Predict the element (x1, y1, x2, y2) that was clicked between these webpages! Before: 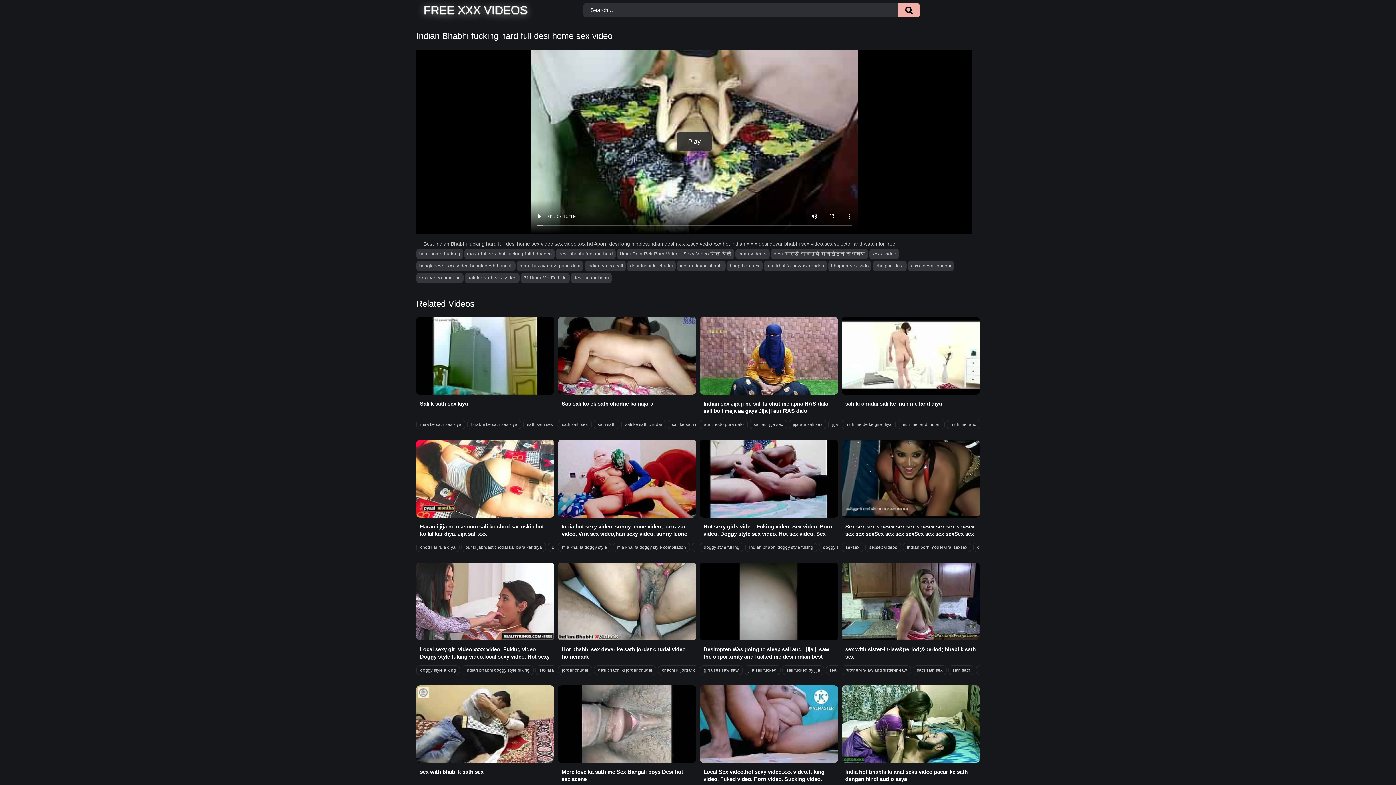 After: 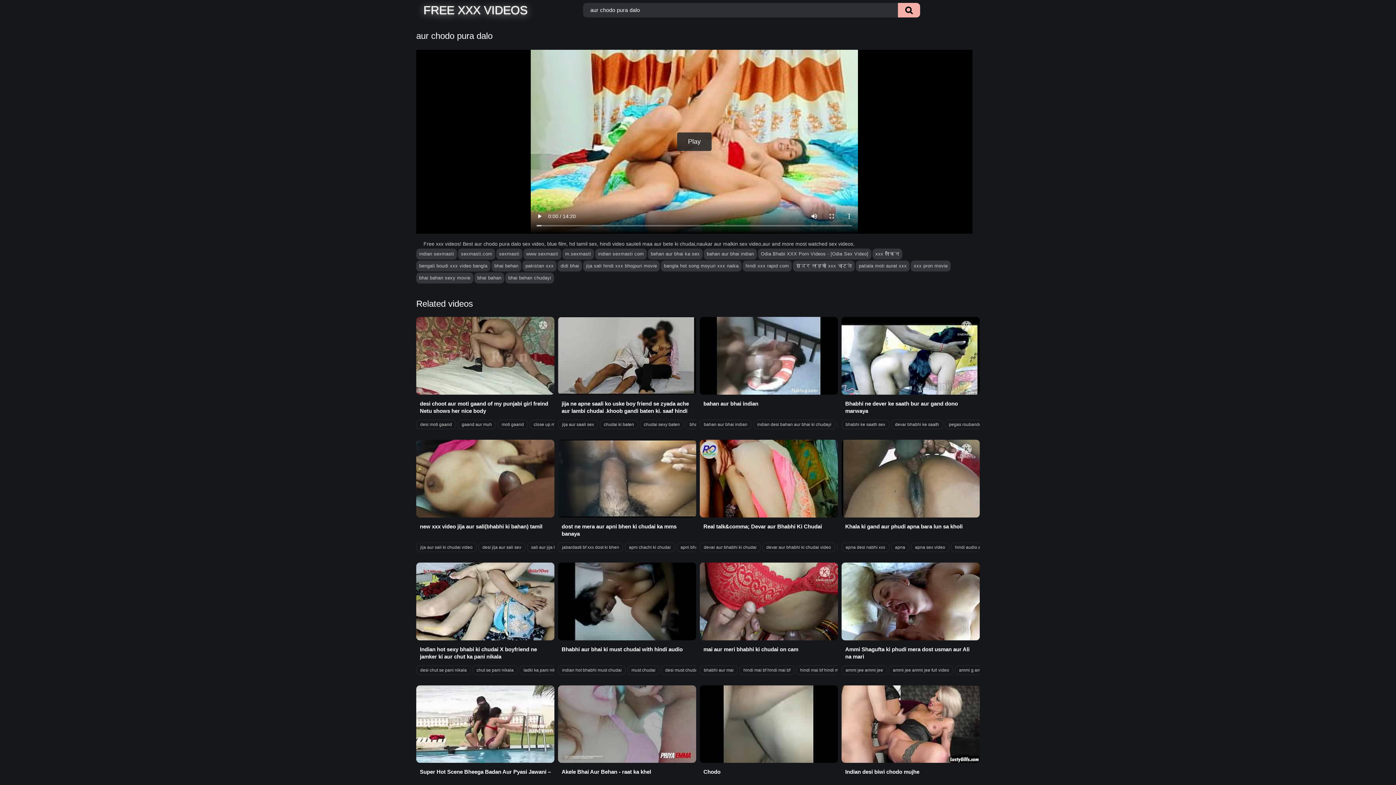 Action: label: aur chodo pura dalo bbox: (700, 420, 748, 429)